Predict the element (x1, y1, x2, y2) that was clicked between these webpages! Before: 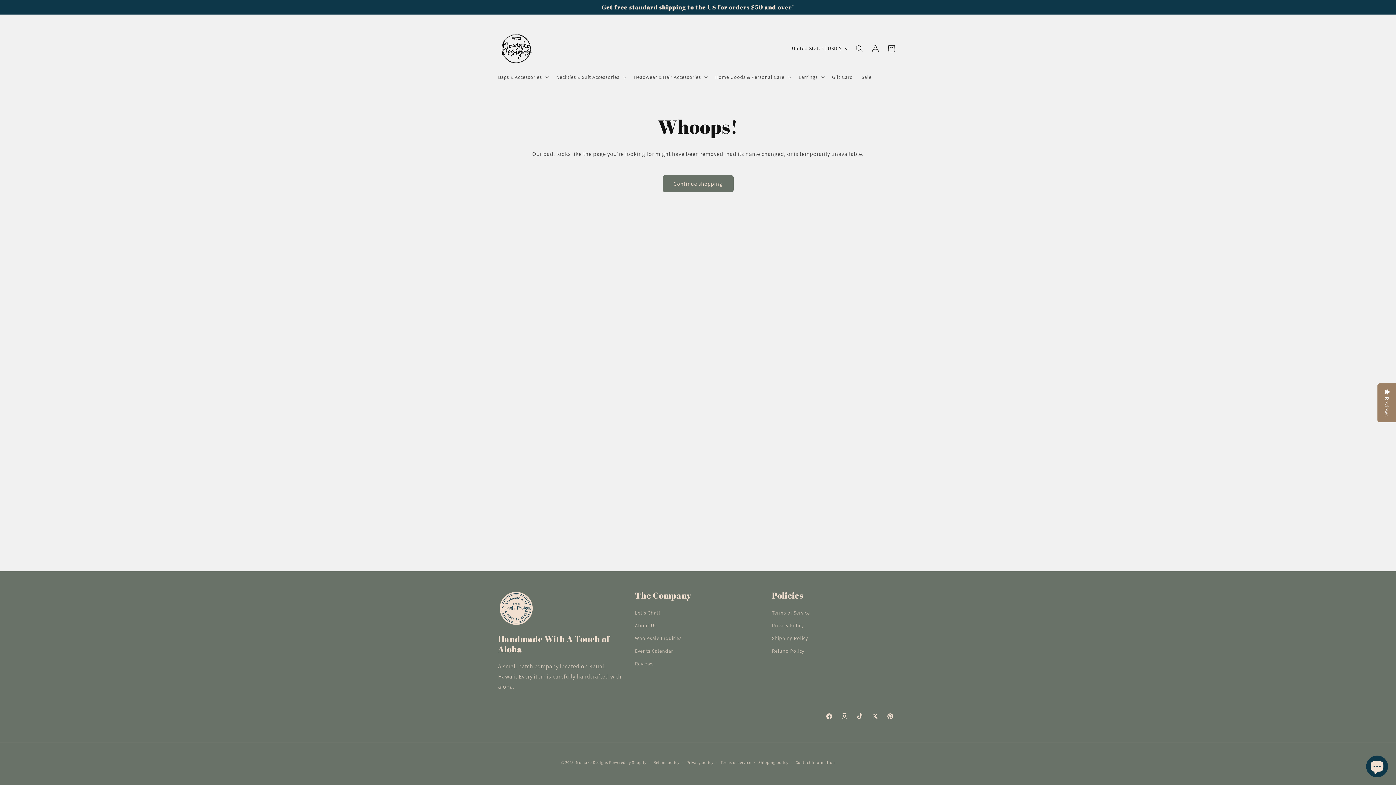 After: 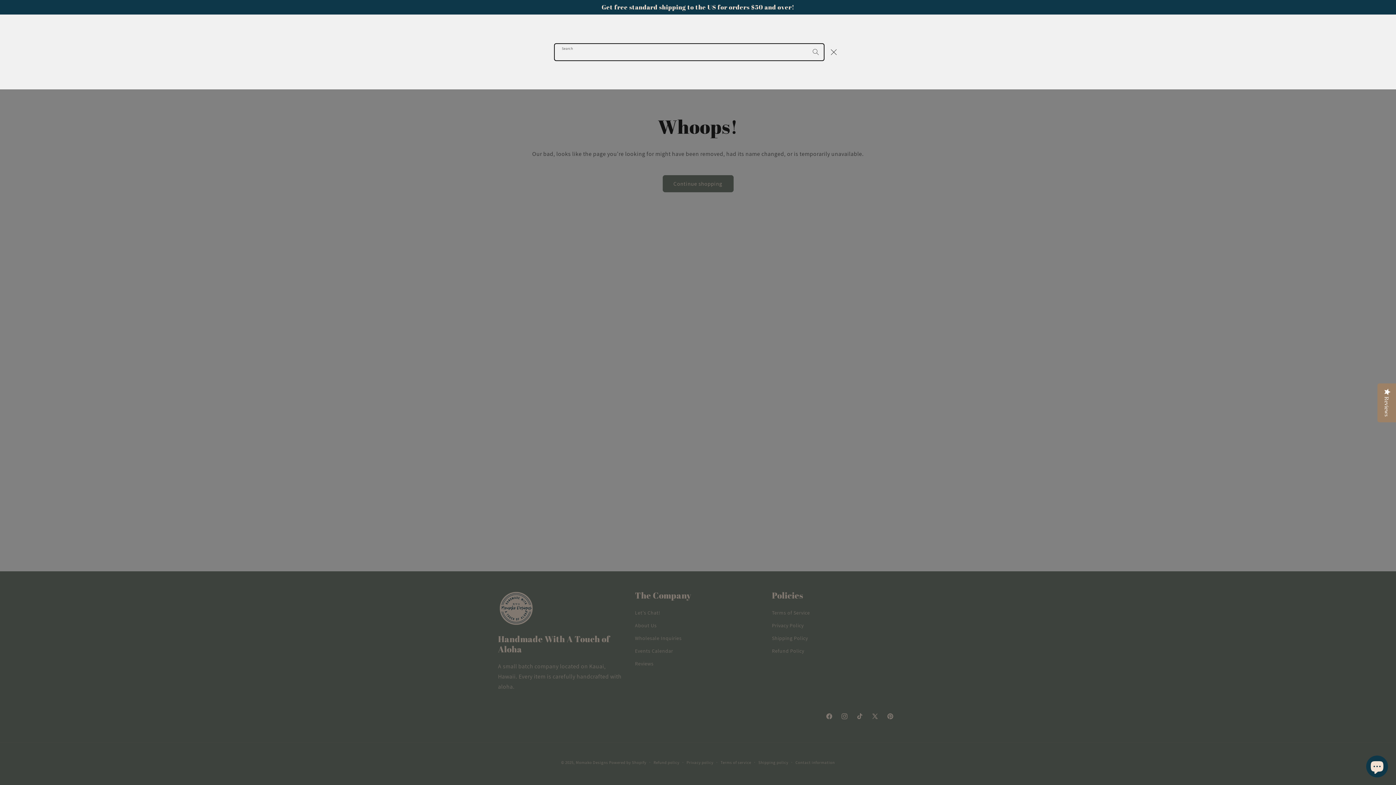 Action: bbox: (851, 40, 867, 56) label: Search